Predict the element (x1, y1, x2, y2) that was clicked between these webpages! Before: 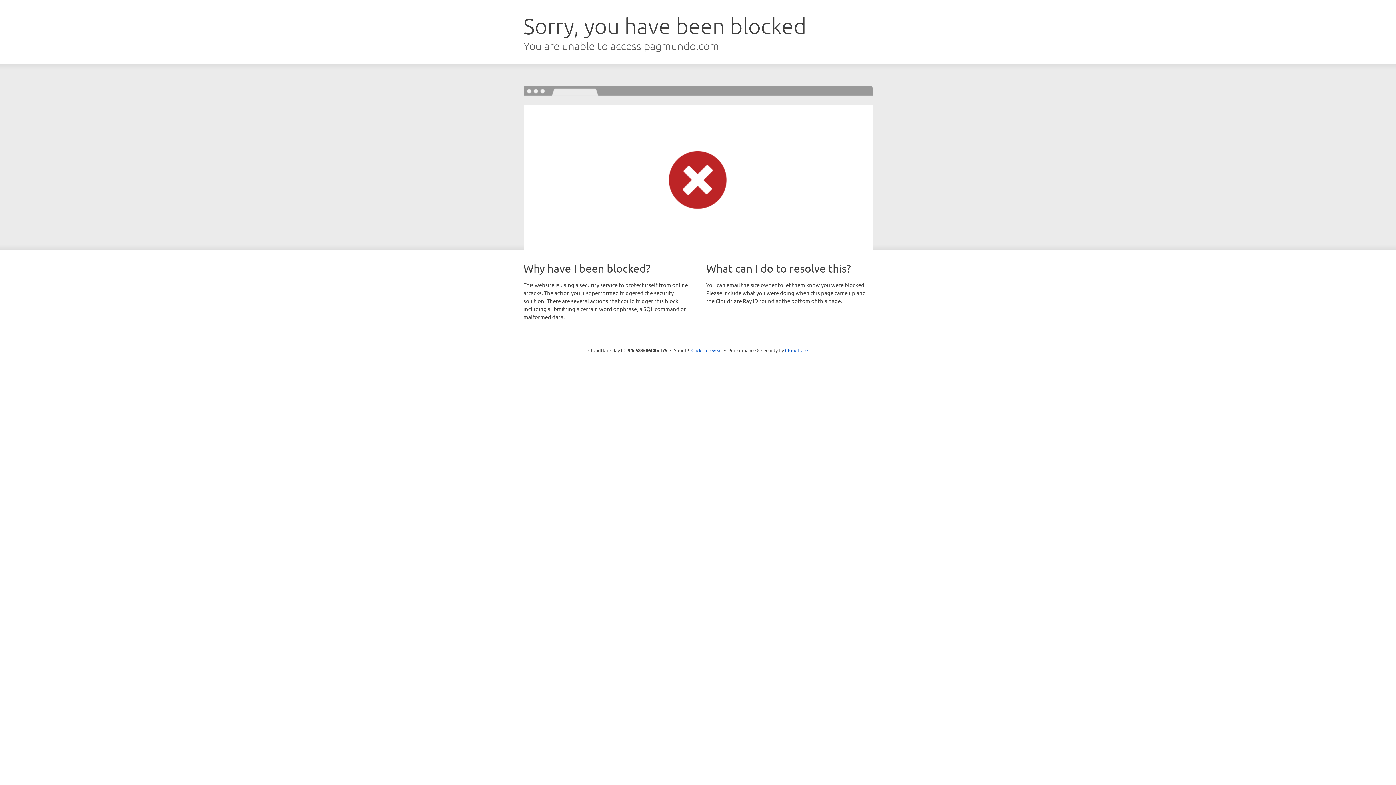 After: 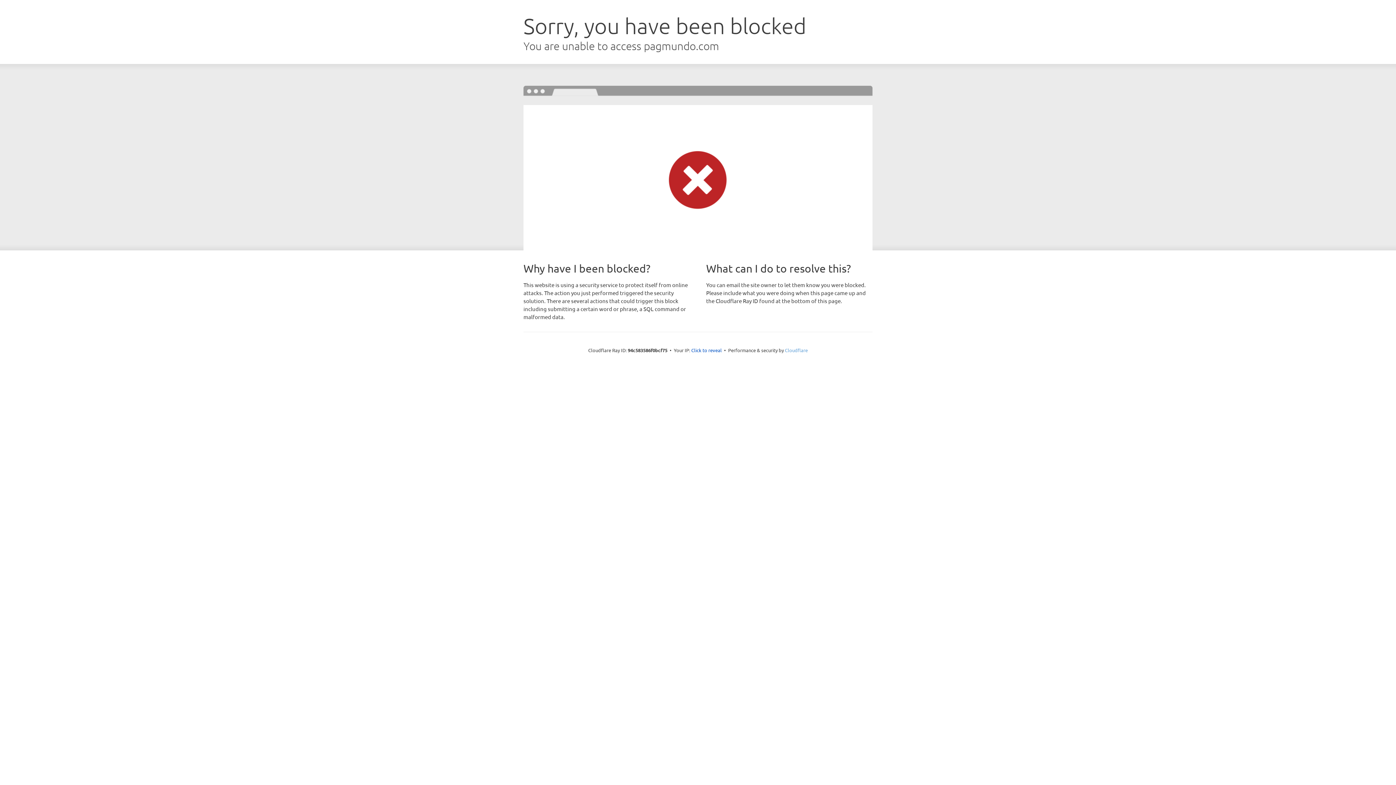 Action: label: Cloudflare bbox: (785, 347, 808, 353)